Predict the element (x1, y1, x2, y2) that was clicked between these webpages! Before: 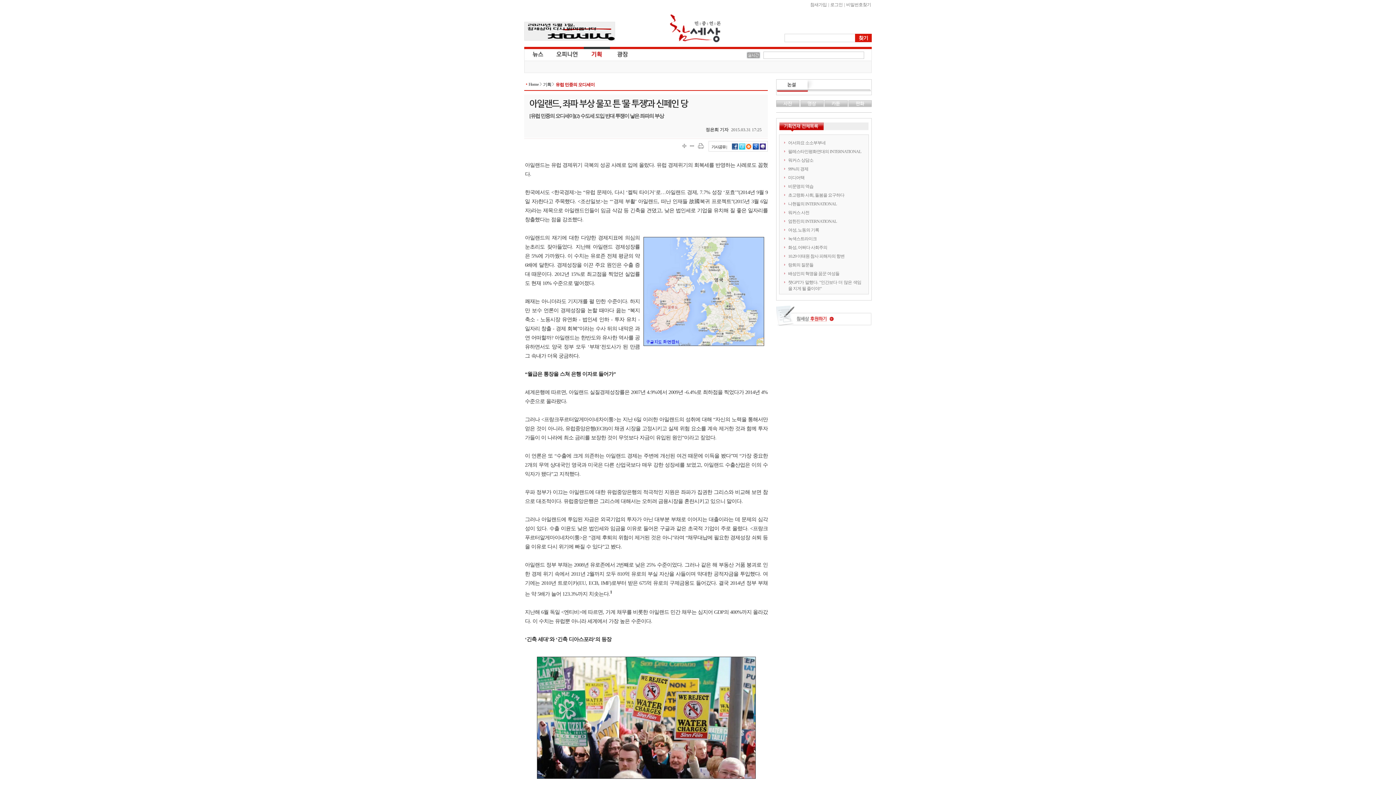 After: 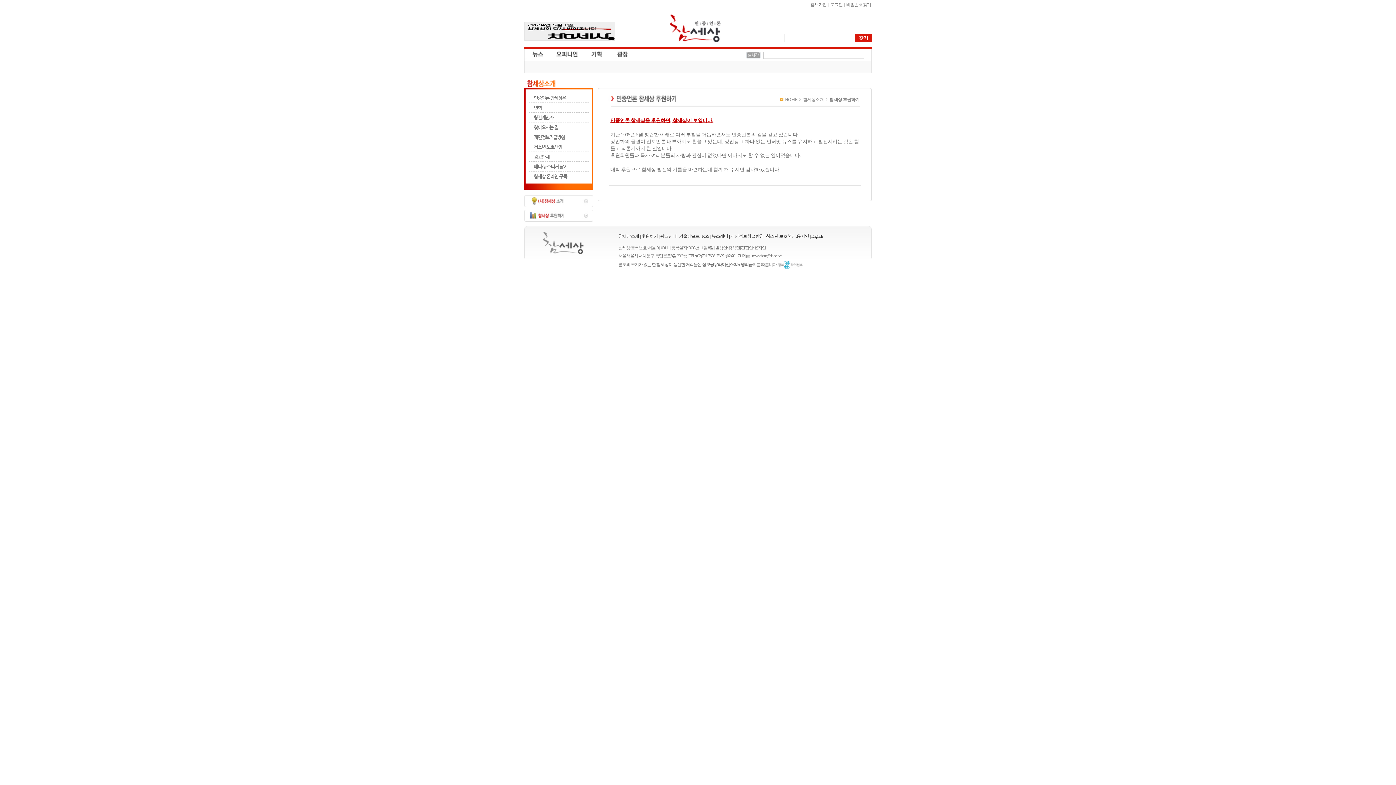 Action: label: 참세상 후원하기 bbox: (776, 305, 872, 331)